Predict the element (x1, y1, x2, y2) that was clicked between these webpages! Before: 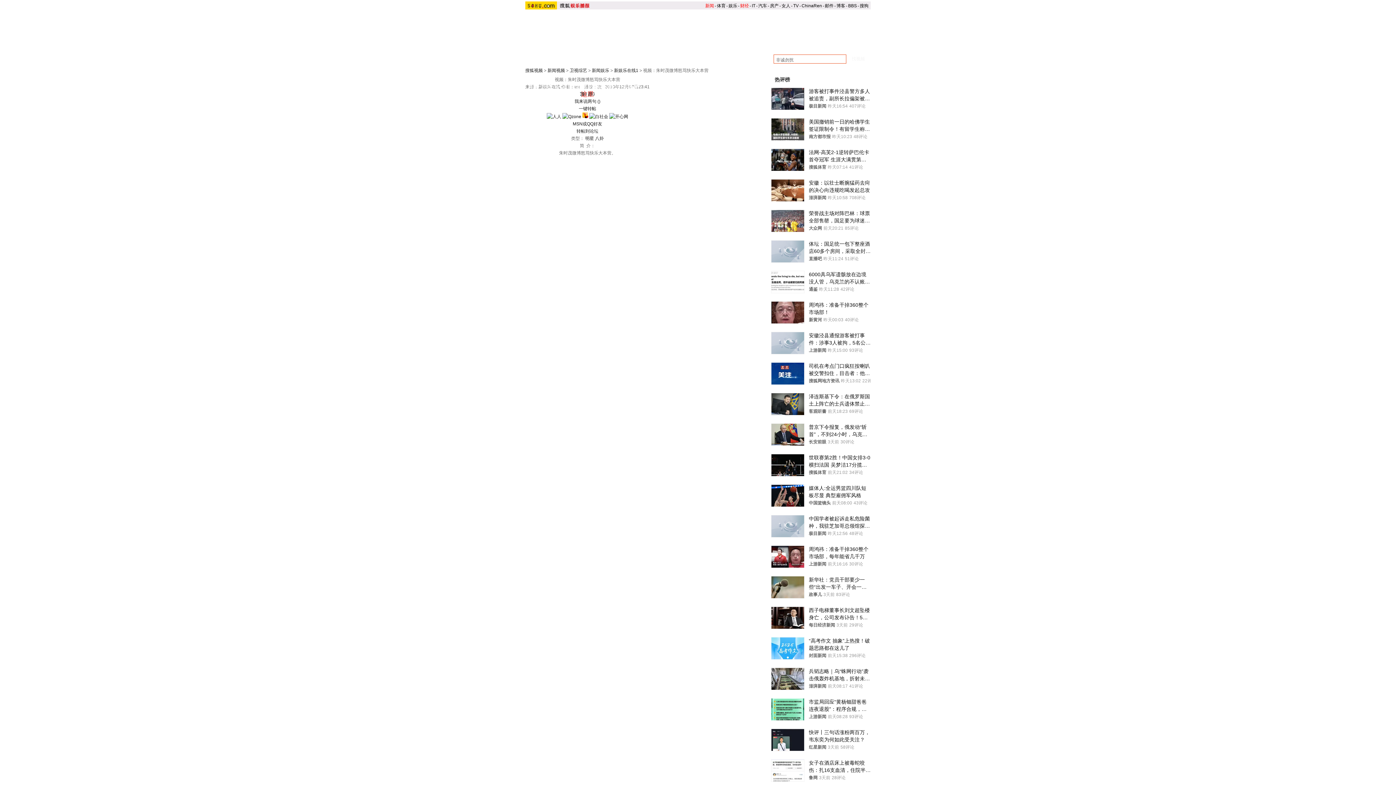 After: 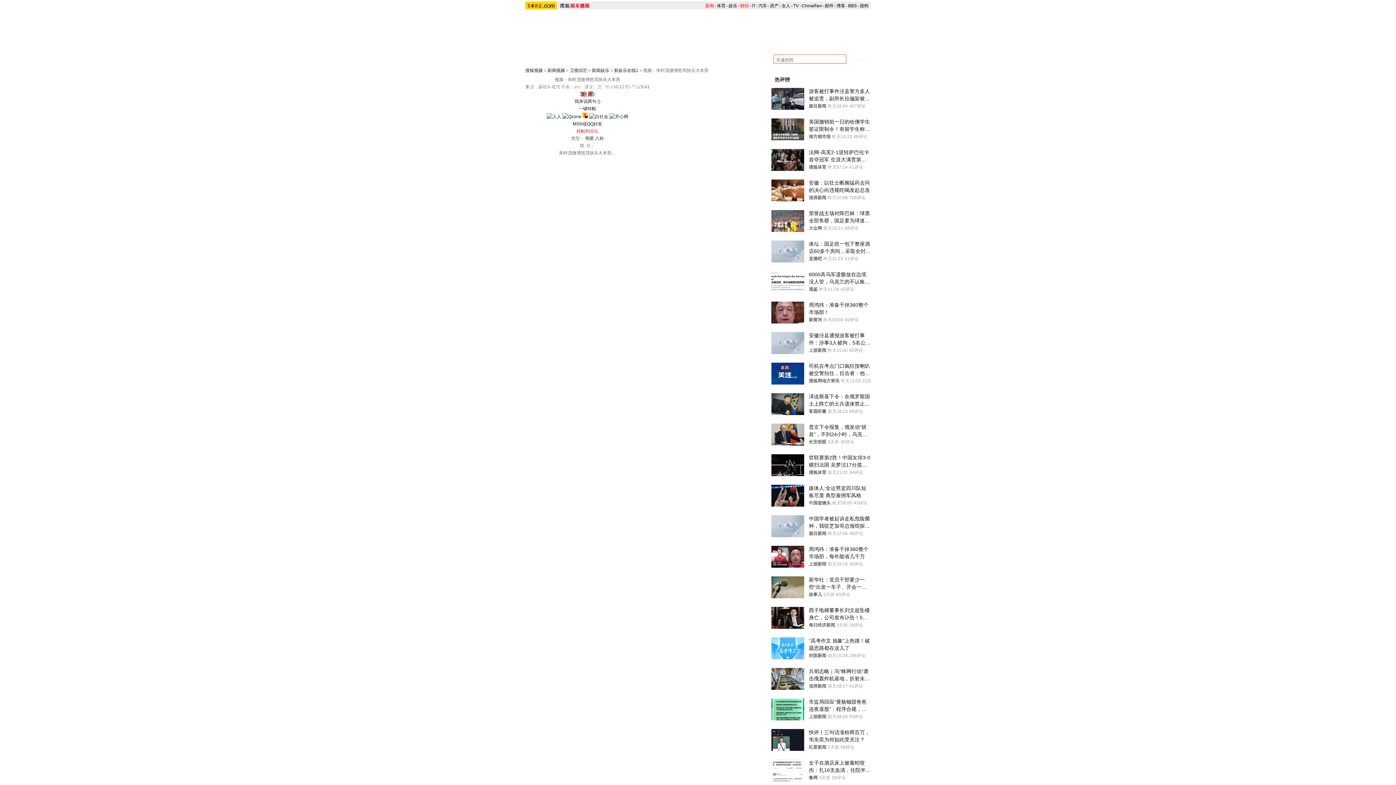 Action: bbox: (576, 128, 598, 133) label: 转帖到论坛